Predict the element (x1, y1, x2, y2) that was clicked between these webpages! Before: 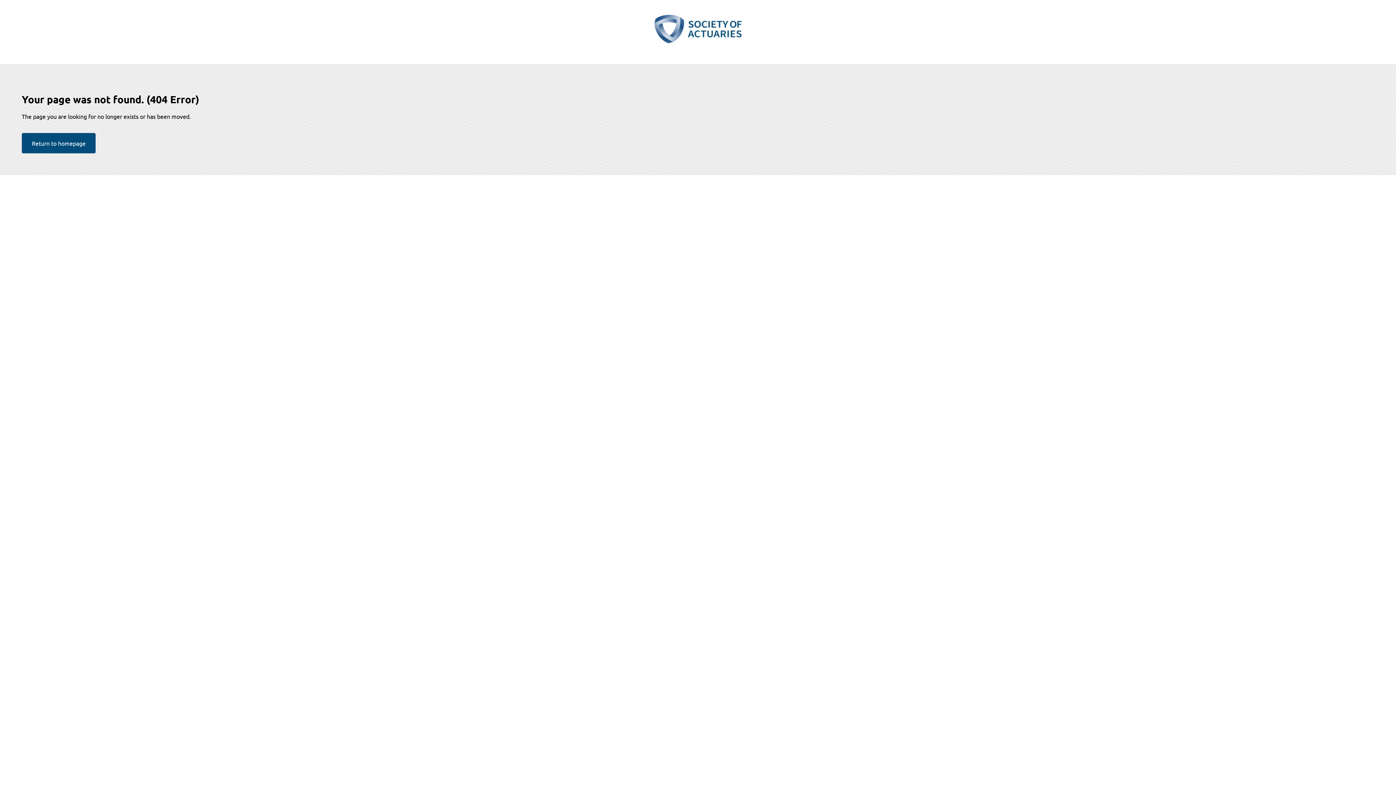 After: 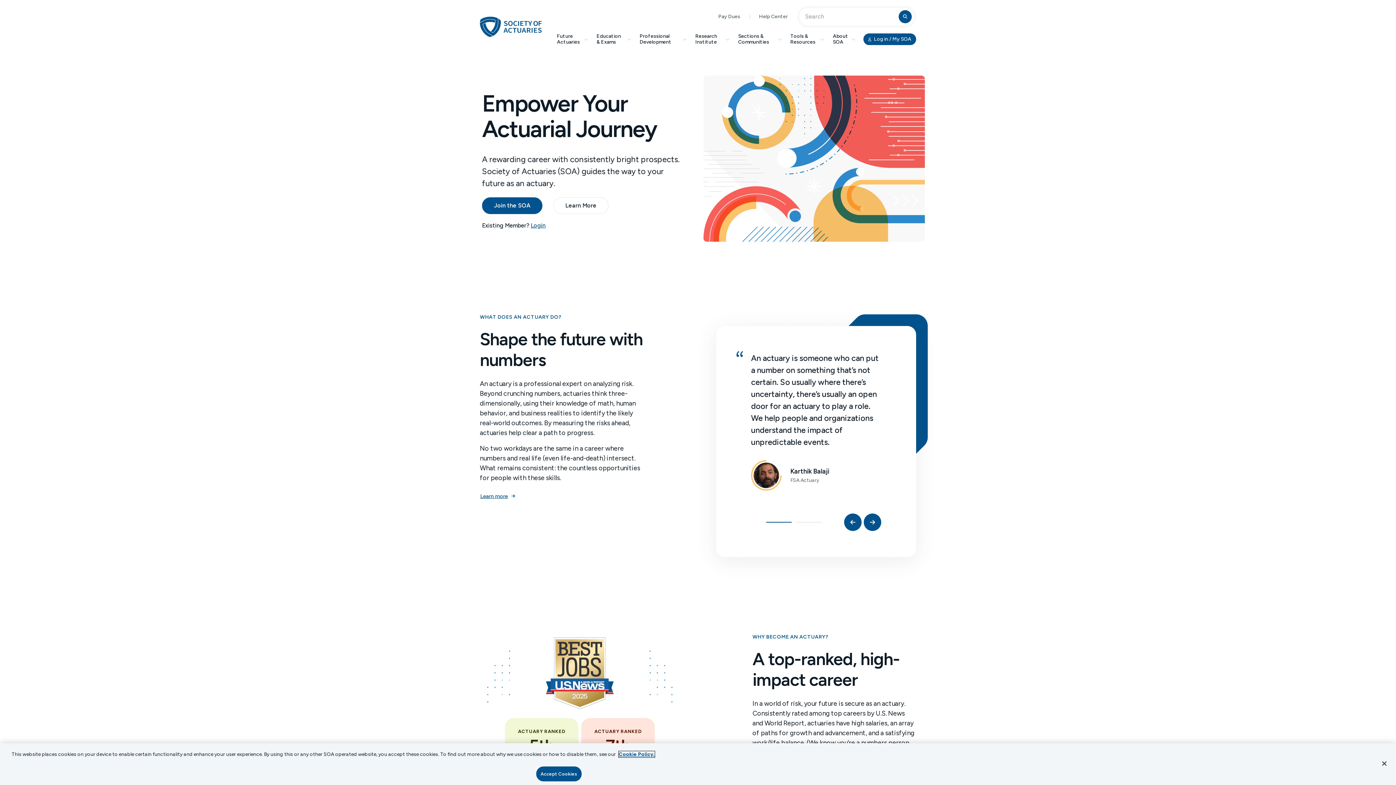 Action: bbox: (0, 0, 1396, 58)